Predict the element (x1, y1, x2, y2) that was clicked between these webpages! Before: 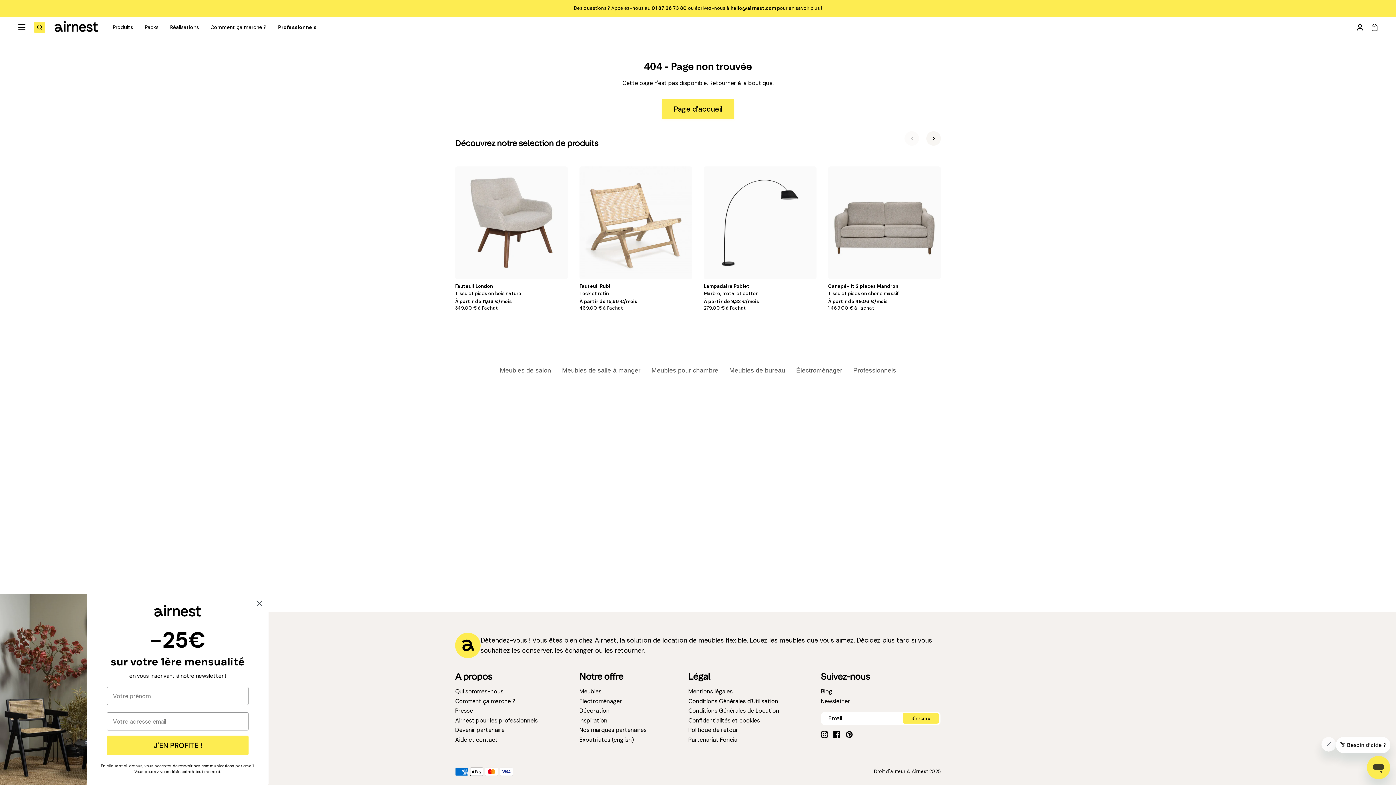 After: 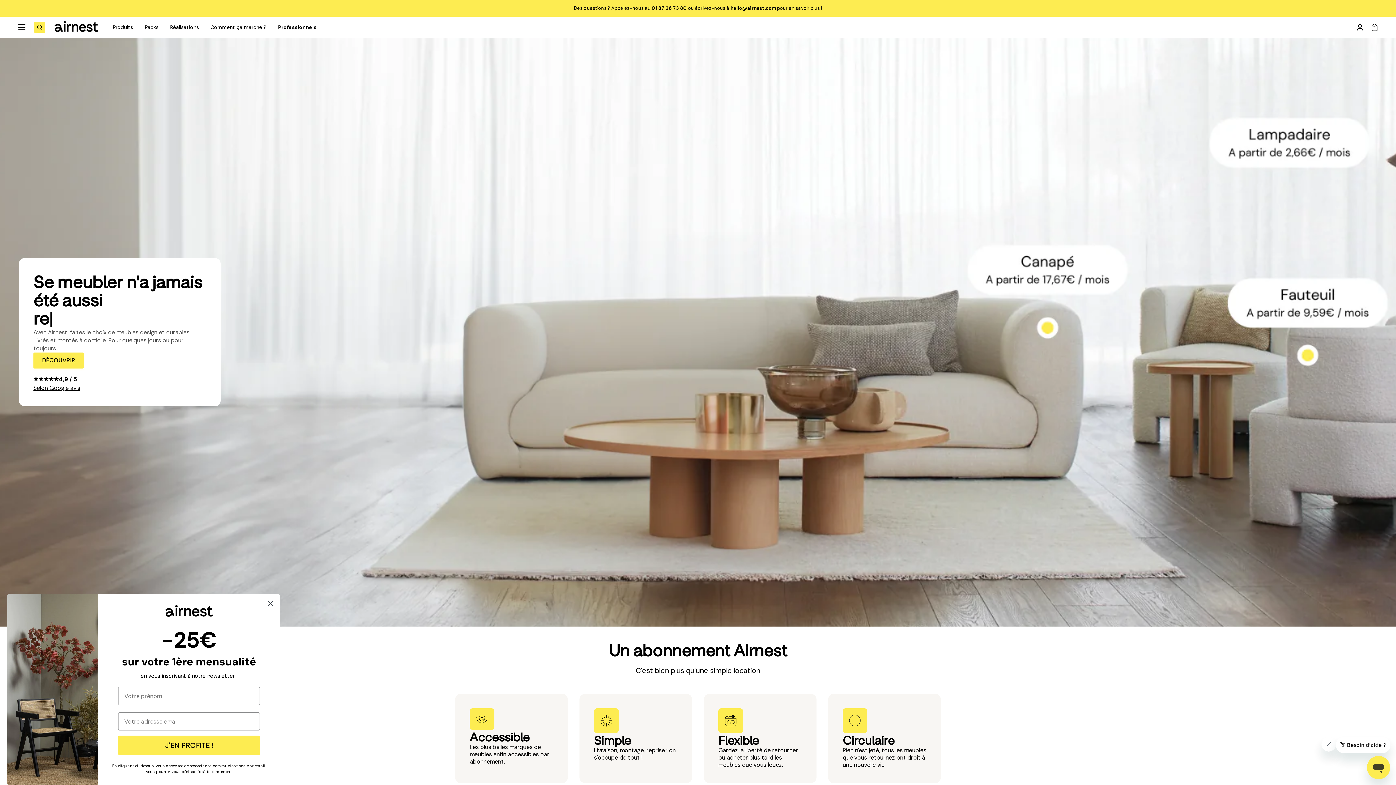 Action: bbox: (54, 21, 98, 31)